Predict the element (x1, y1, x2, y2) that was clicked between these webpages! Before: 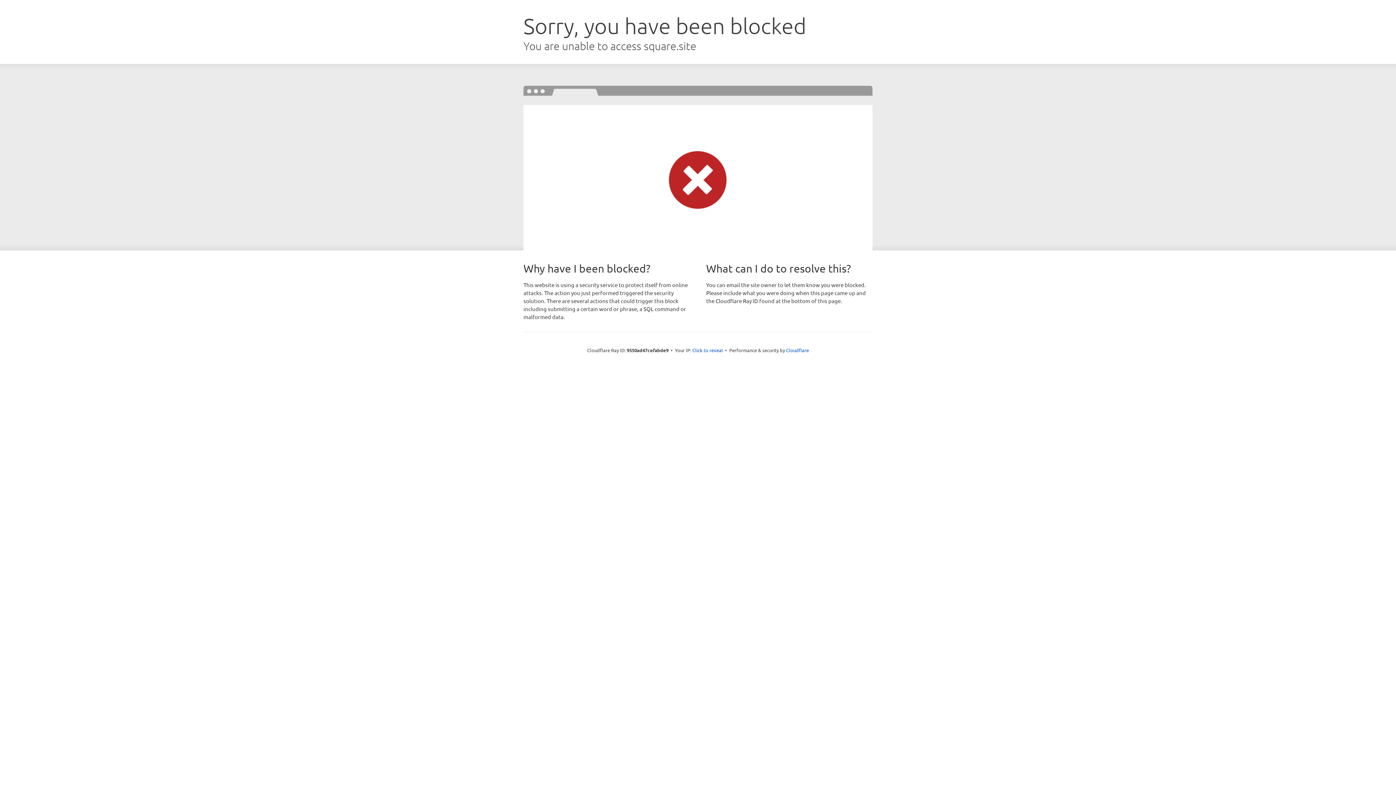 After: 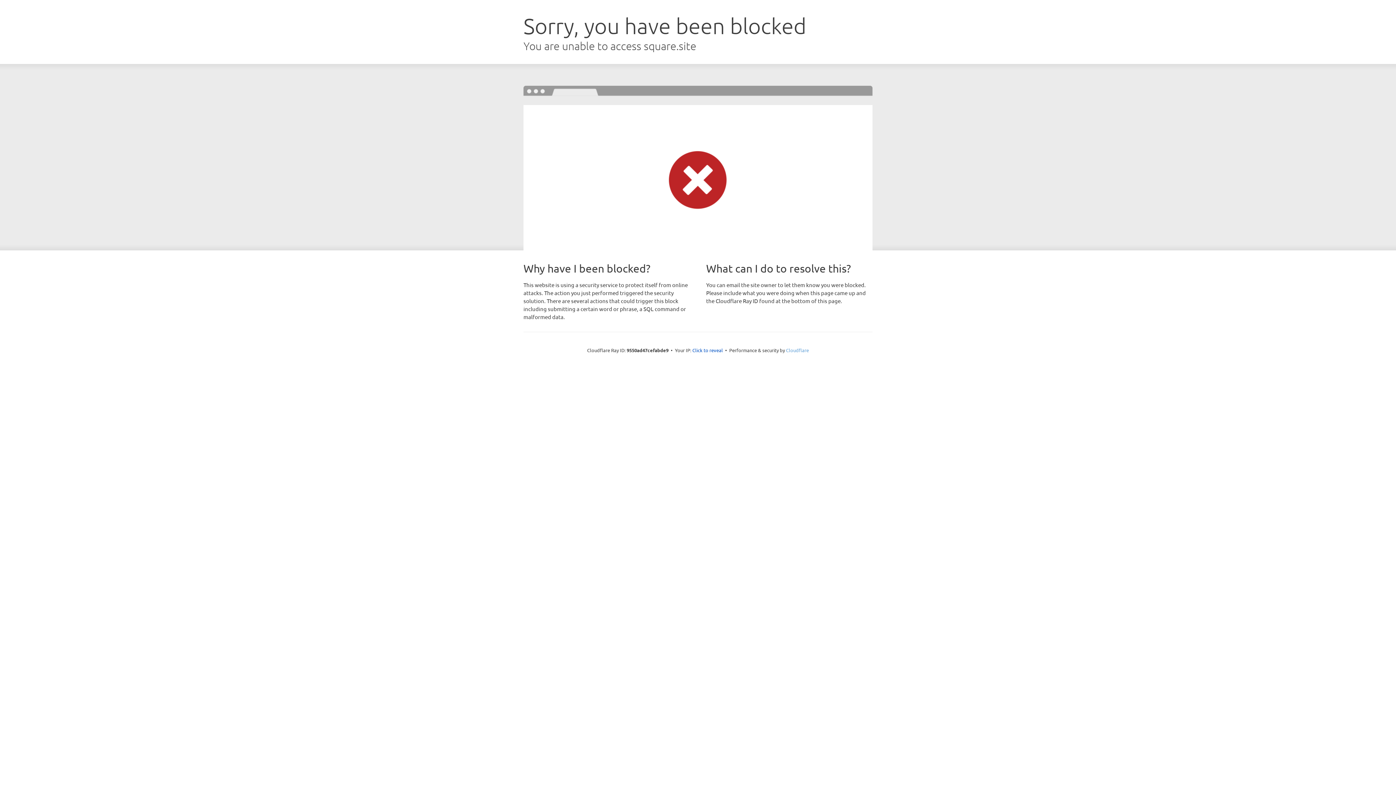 Action: bbox: (786, 347, 809, 353) label: Cloudflare